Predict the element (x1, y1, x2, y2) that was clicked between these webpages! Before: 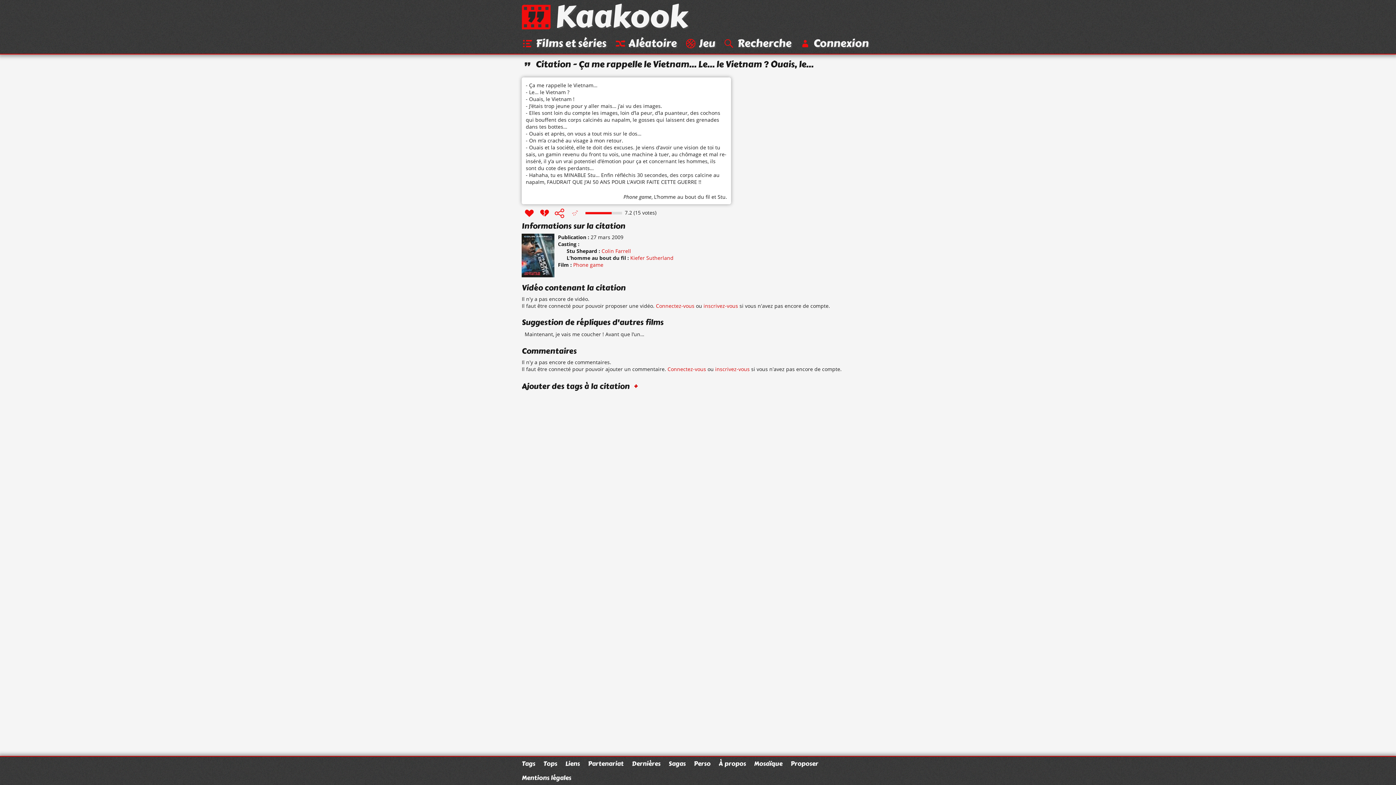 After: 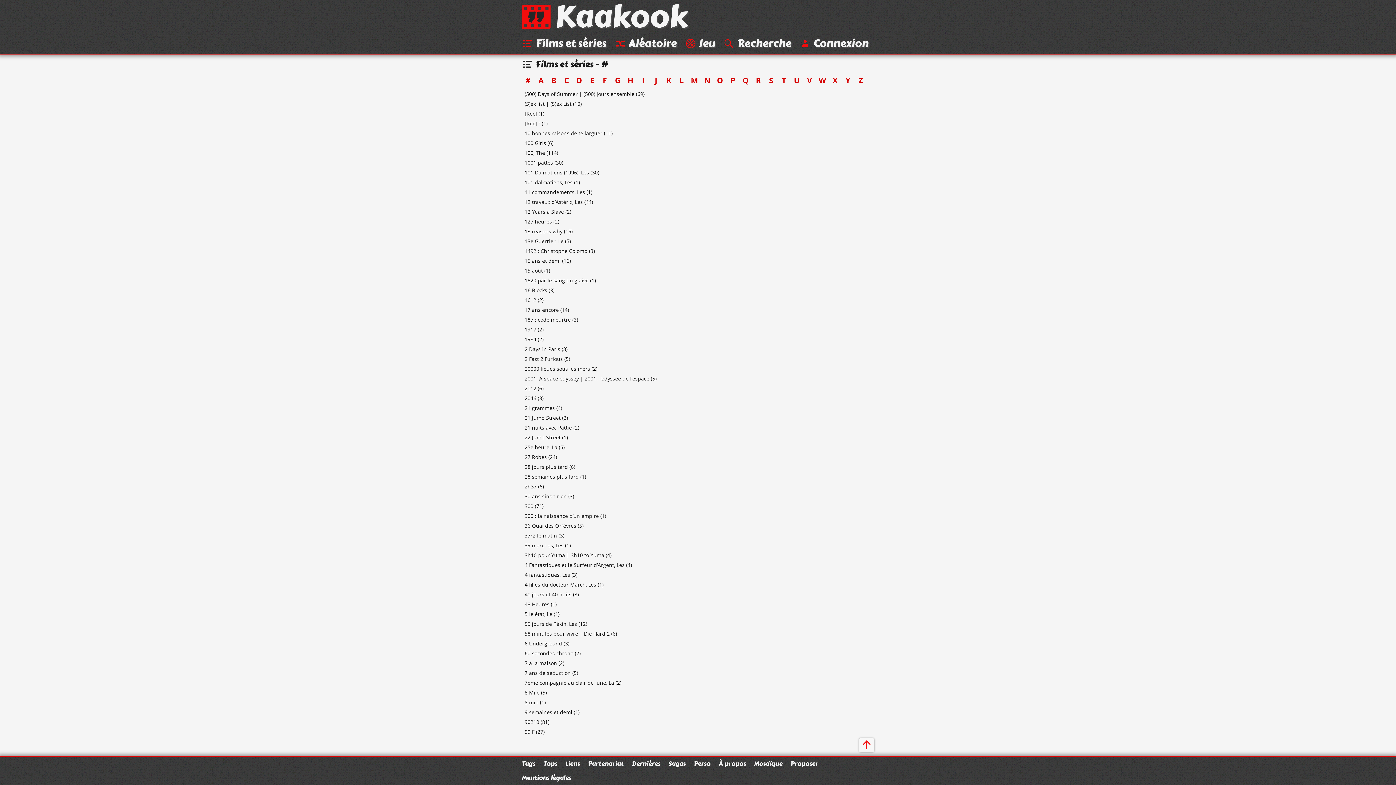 Action: label: Films et séries bbox: (521, 35, 606, 51)